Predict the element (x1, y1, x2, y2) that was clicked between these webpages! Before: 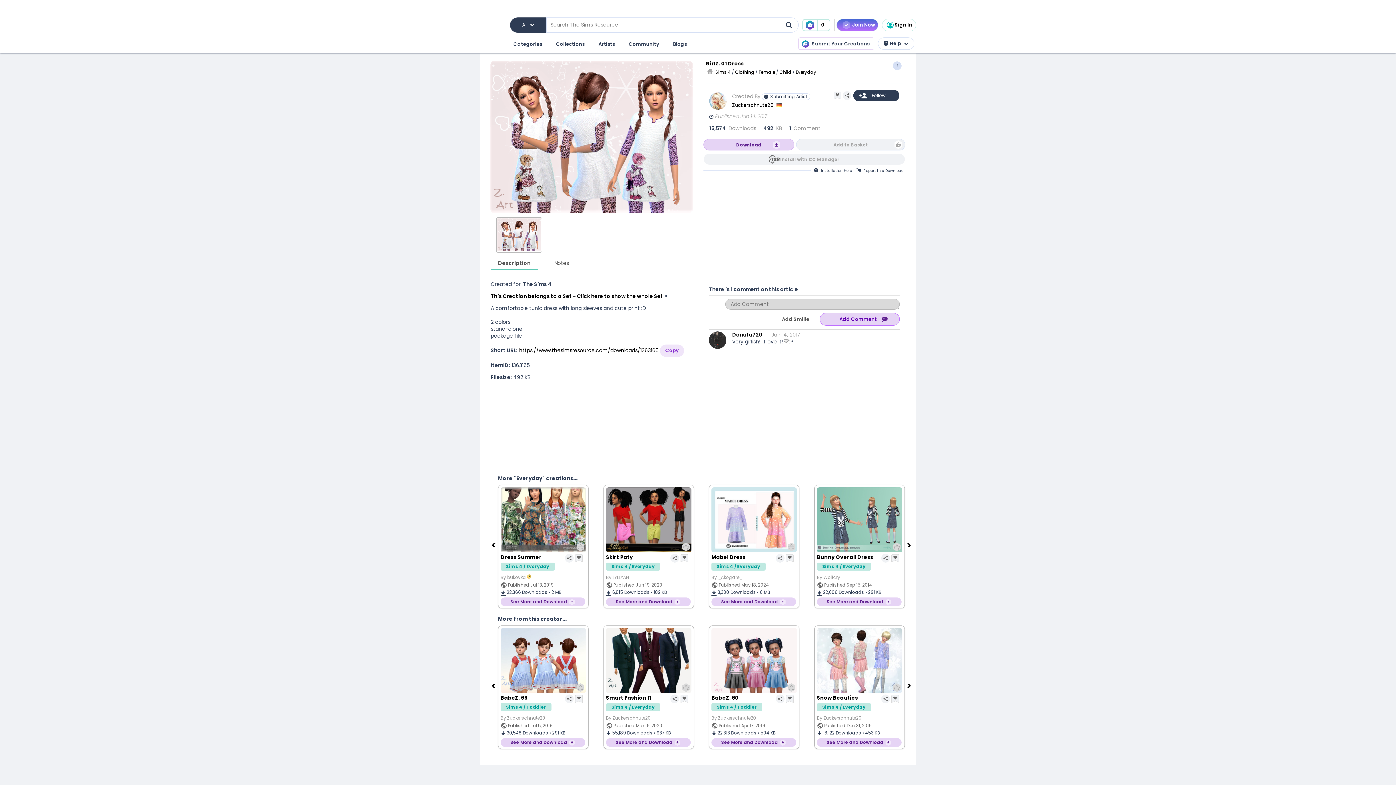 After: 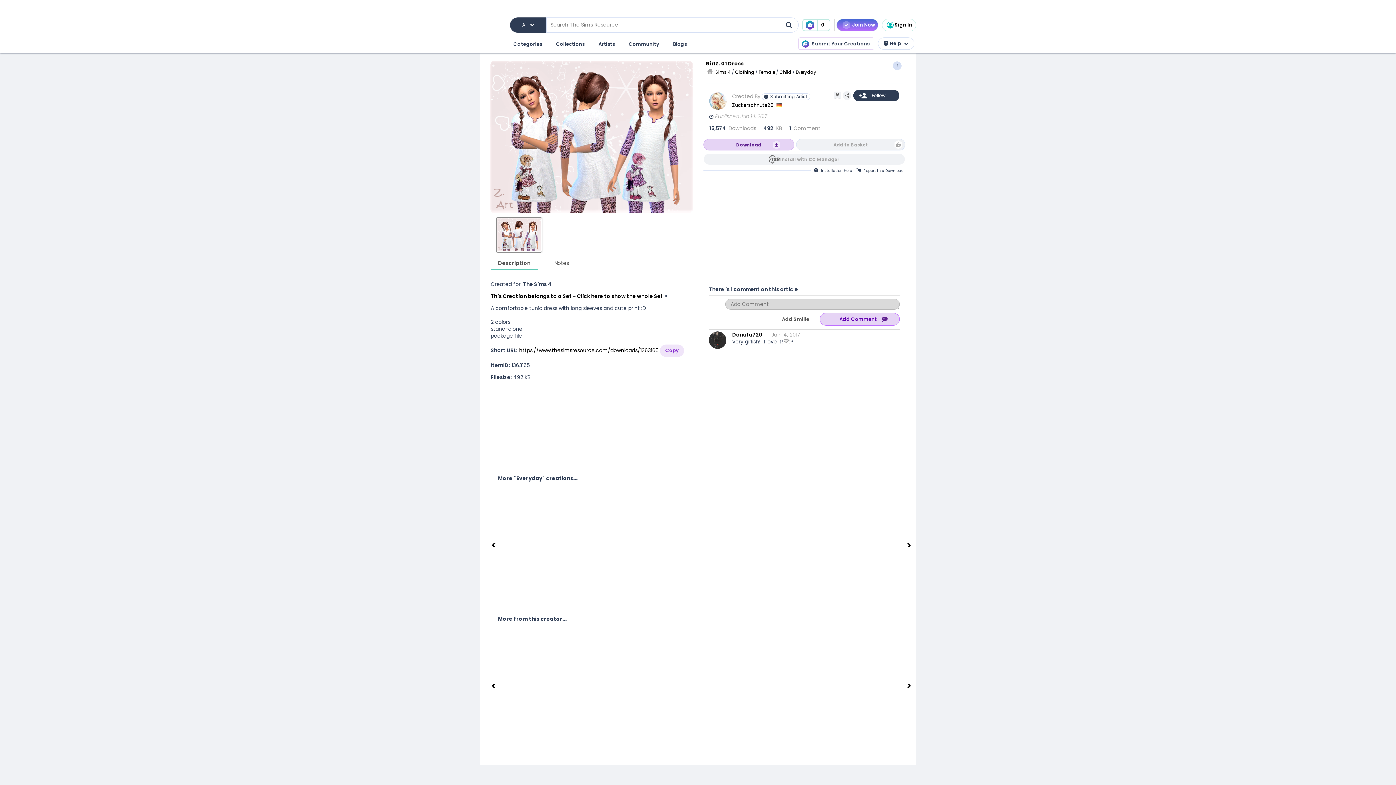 Action: bbox: (496, 217, 542, 252)